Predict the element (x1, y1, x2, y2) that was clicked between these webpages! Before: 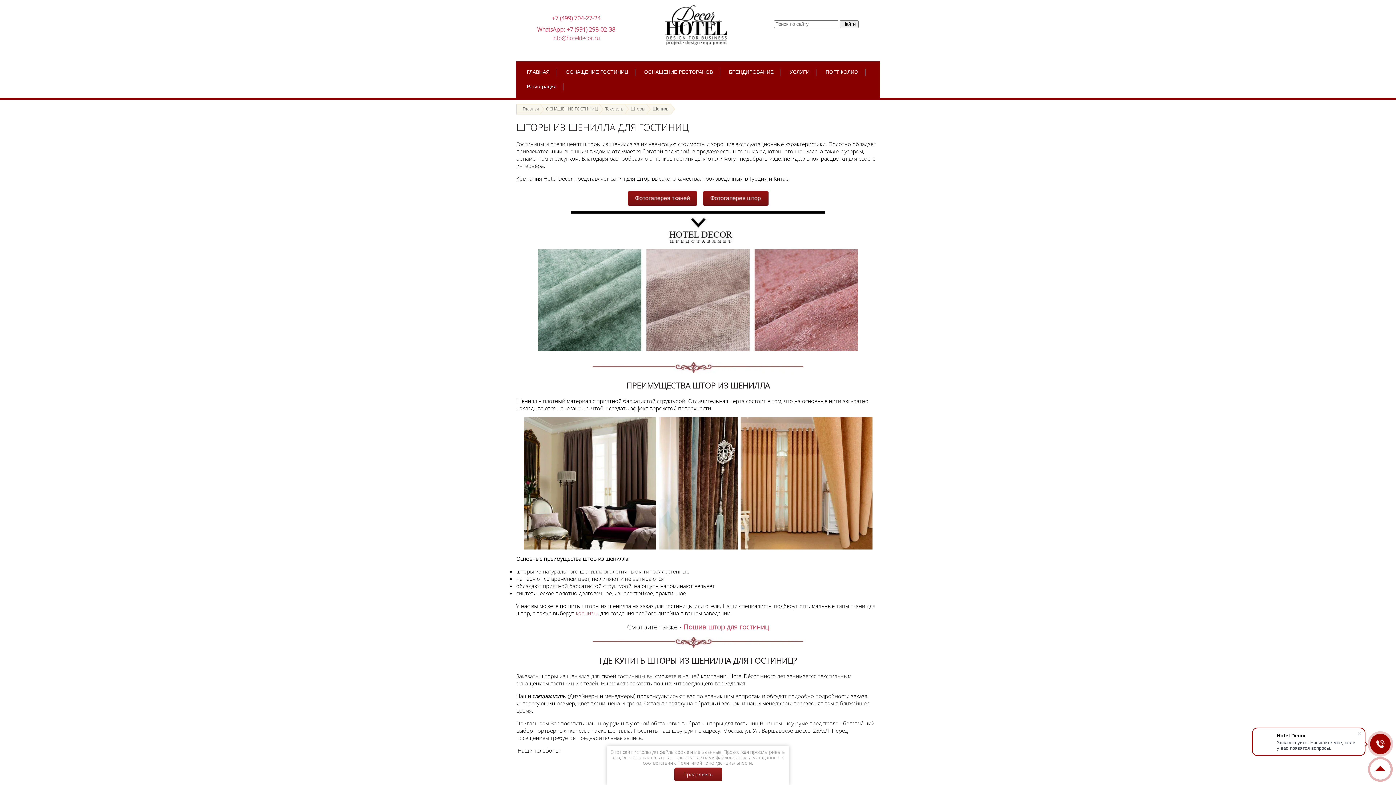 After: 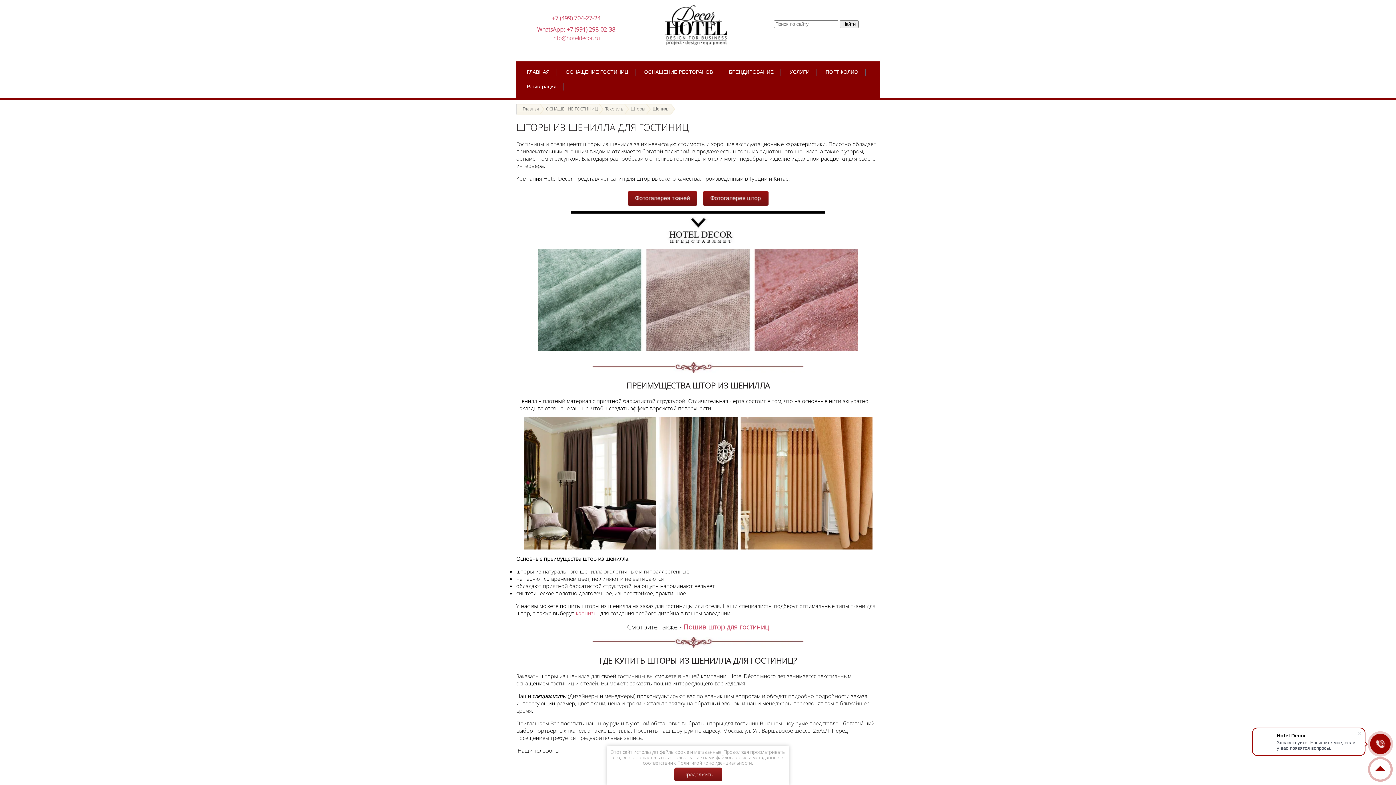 Action: bbox: (552, 14, 600, 22) label: +7 (499) 704-27-24